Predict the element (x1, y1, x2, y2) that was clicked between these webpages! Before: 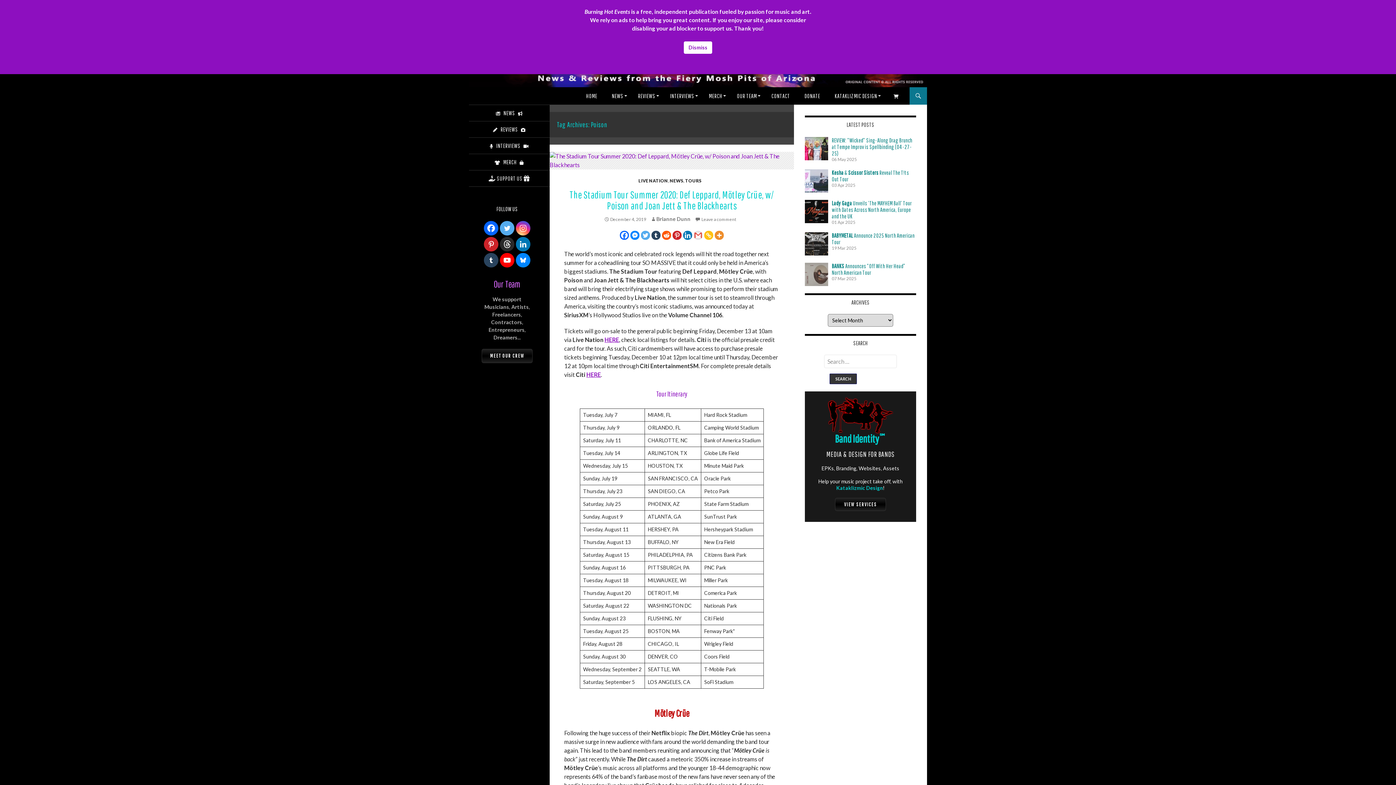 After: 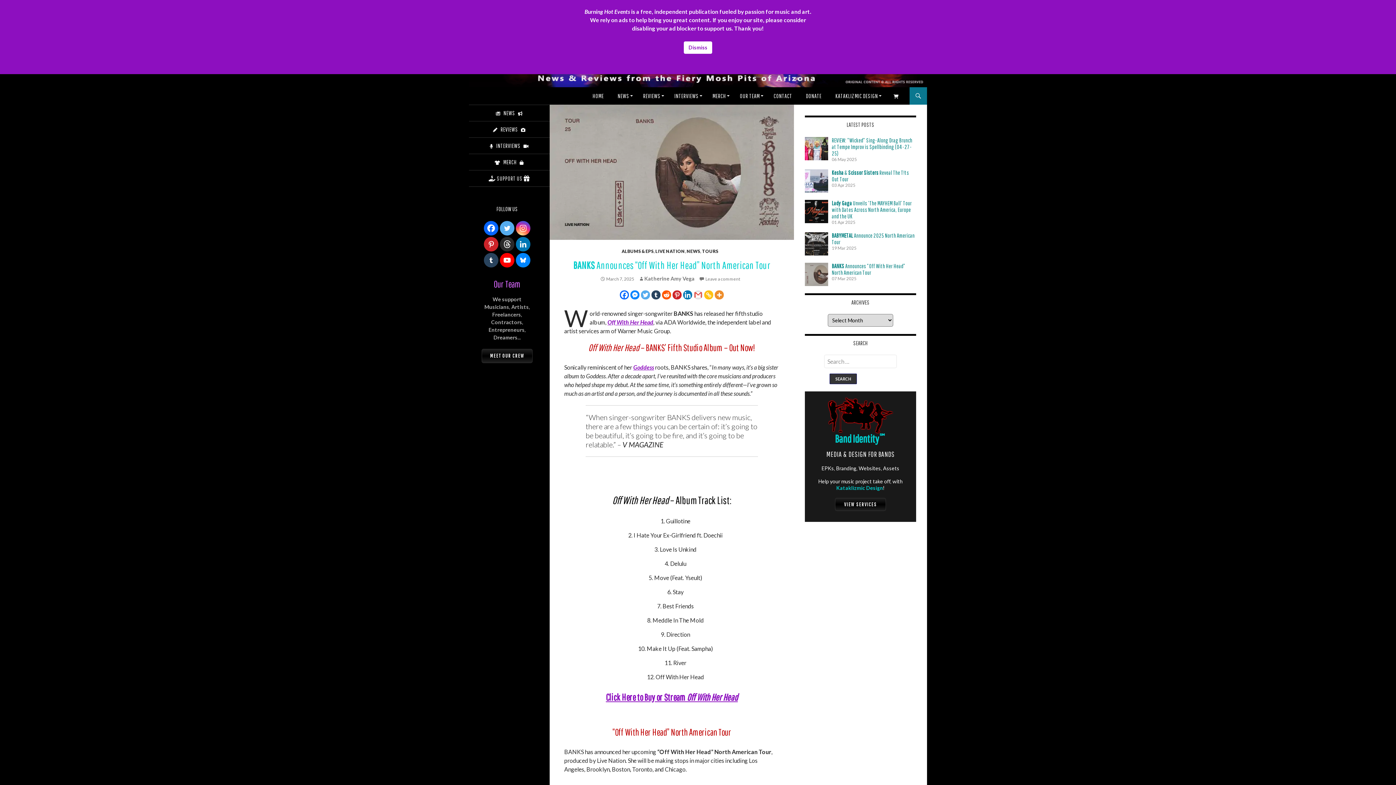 Action: bbox: (805, 270, 828, 276)